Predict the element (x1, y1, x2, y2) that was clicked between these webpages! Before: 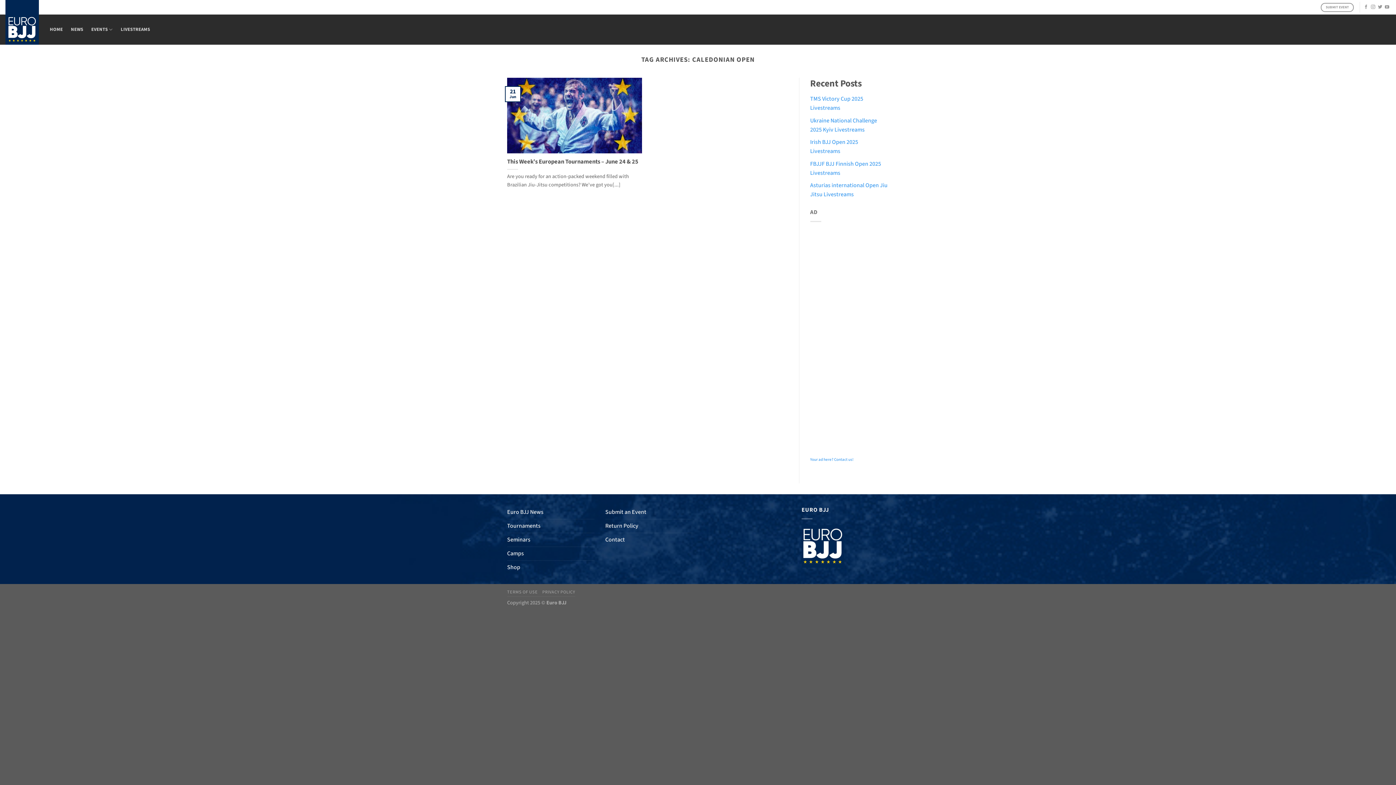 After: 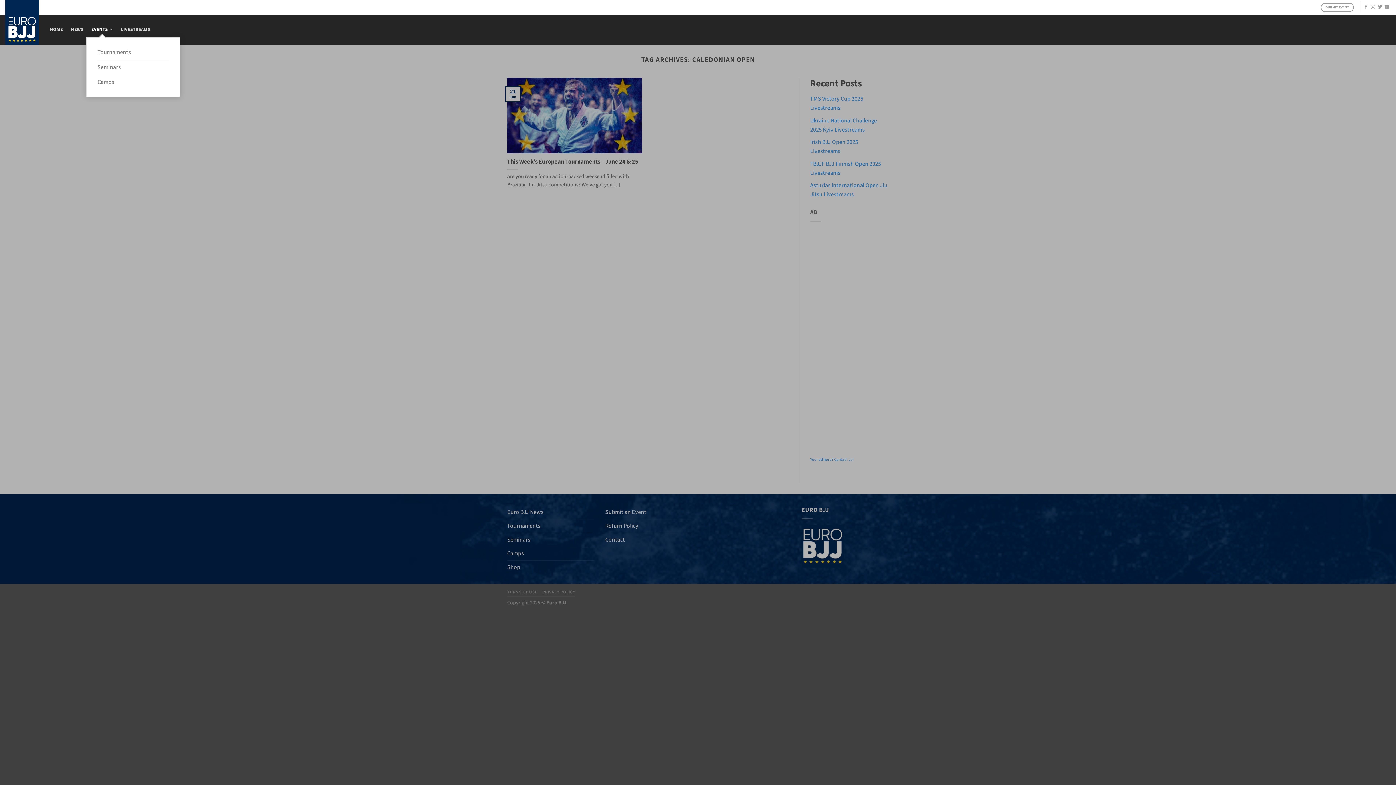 Action: label: EVENTS bbox: (91, 22, 112, 37)